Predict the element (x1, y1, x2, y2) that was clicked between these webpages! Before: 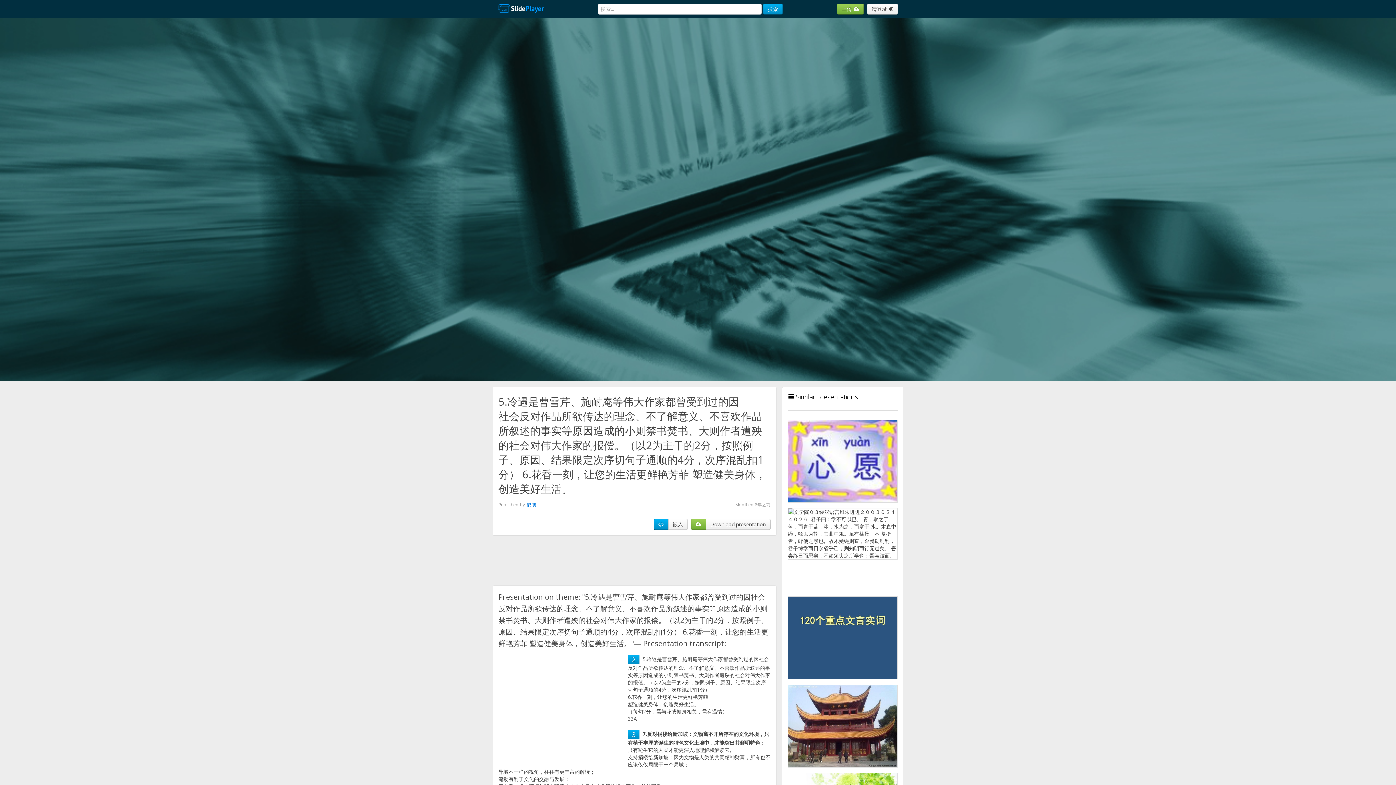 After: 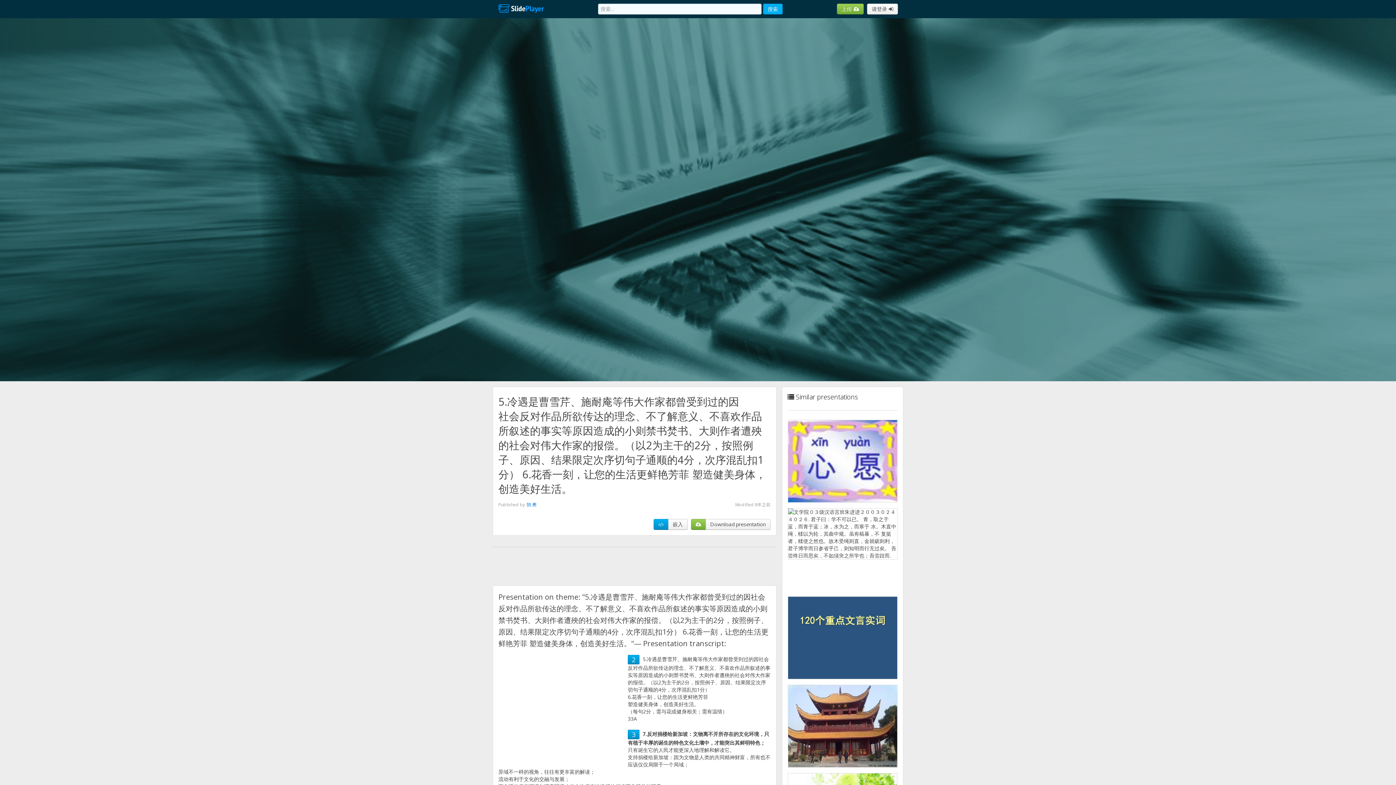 Action: bbox: (763, 3, 782, 14) label: 搜索